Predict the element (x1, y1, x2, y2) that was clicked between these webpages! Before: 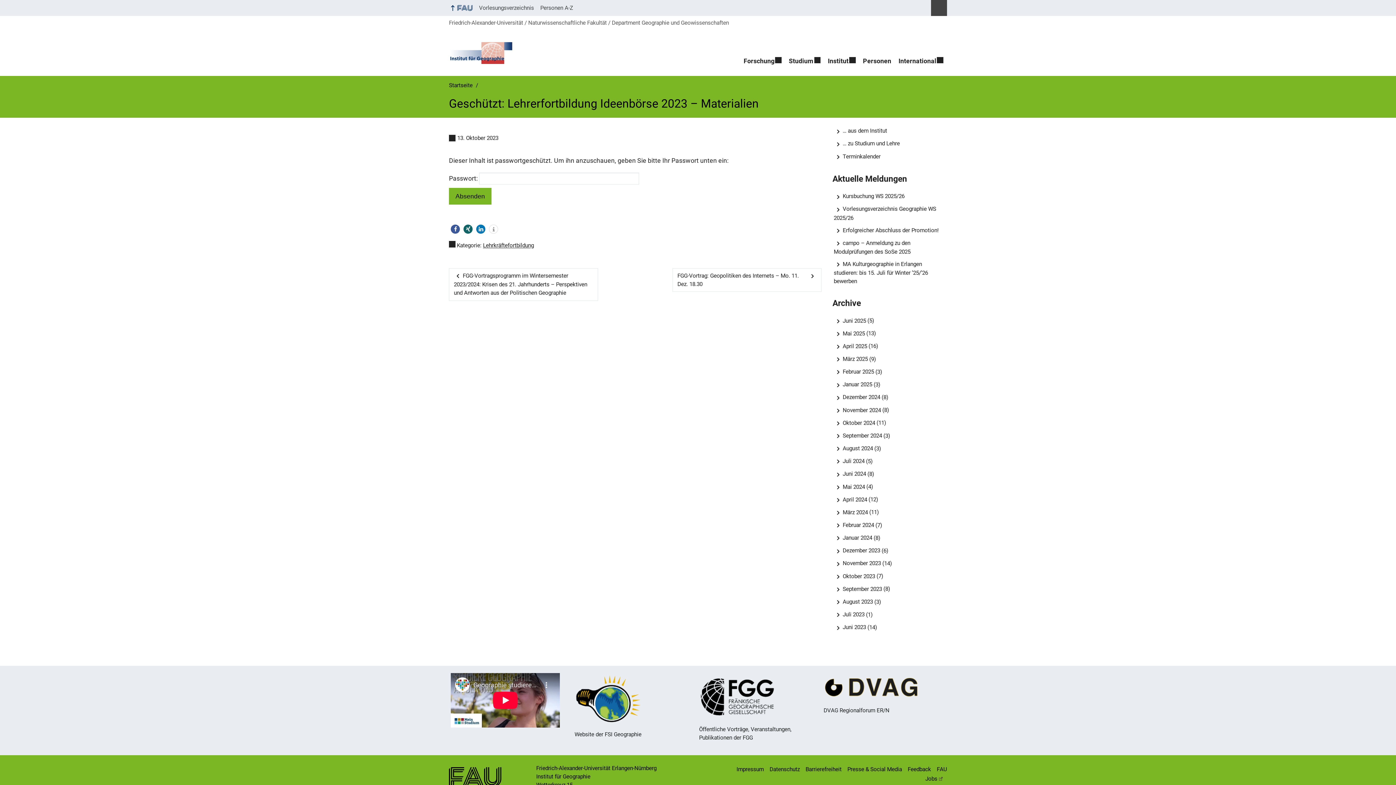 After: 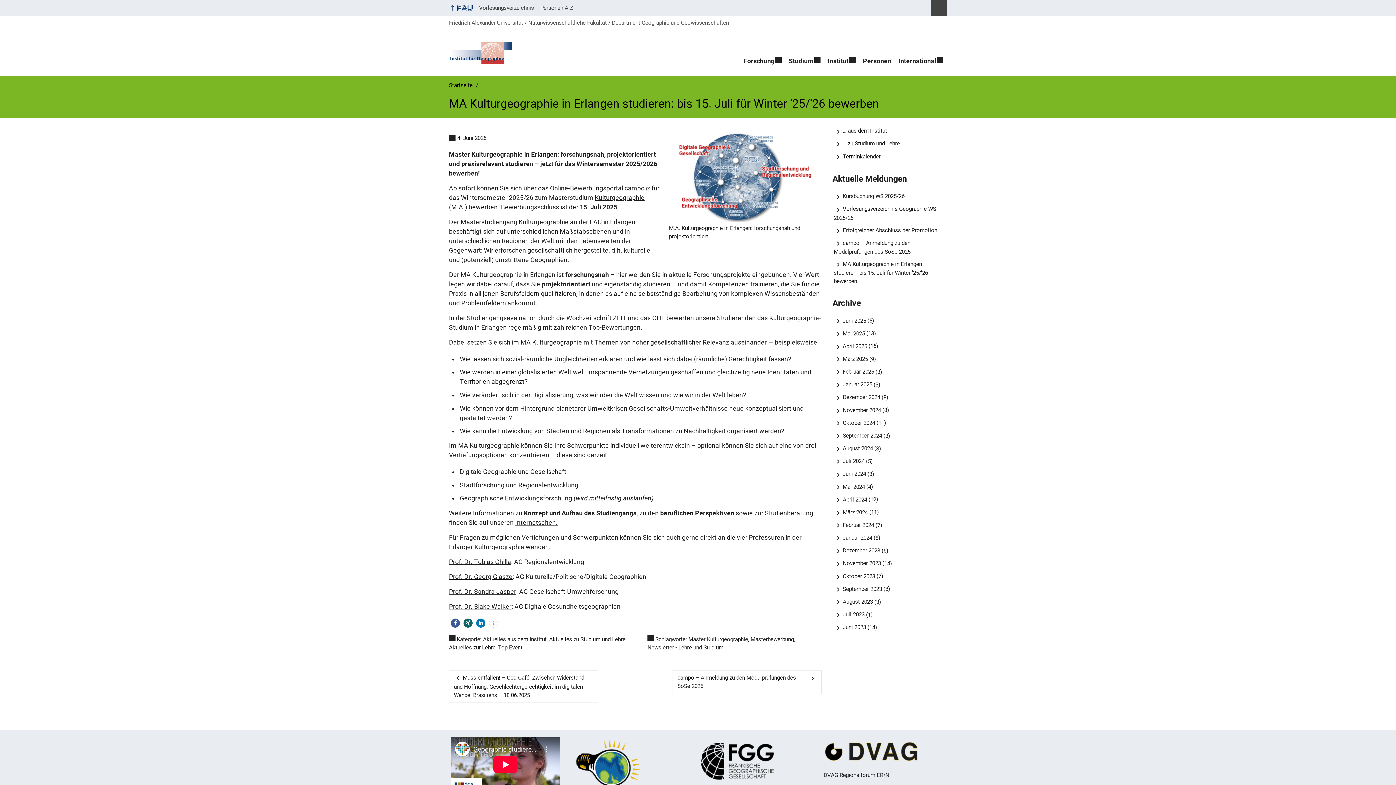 Action: label: MA Kulturgeographie in Erlangen studieren: bis 15. Juli für Winter ’25/’26 bewerben bbox: (834, 261, 928, 284)